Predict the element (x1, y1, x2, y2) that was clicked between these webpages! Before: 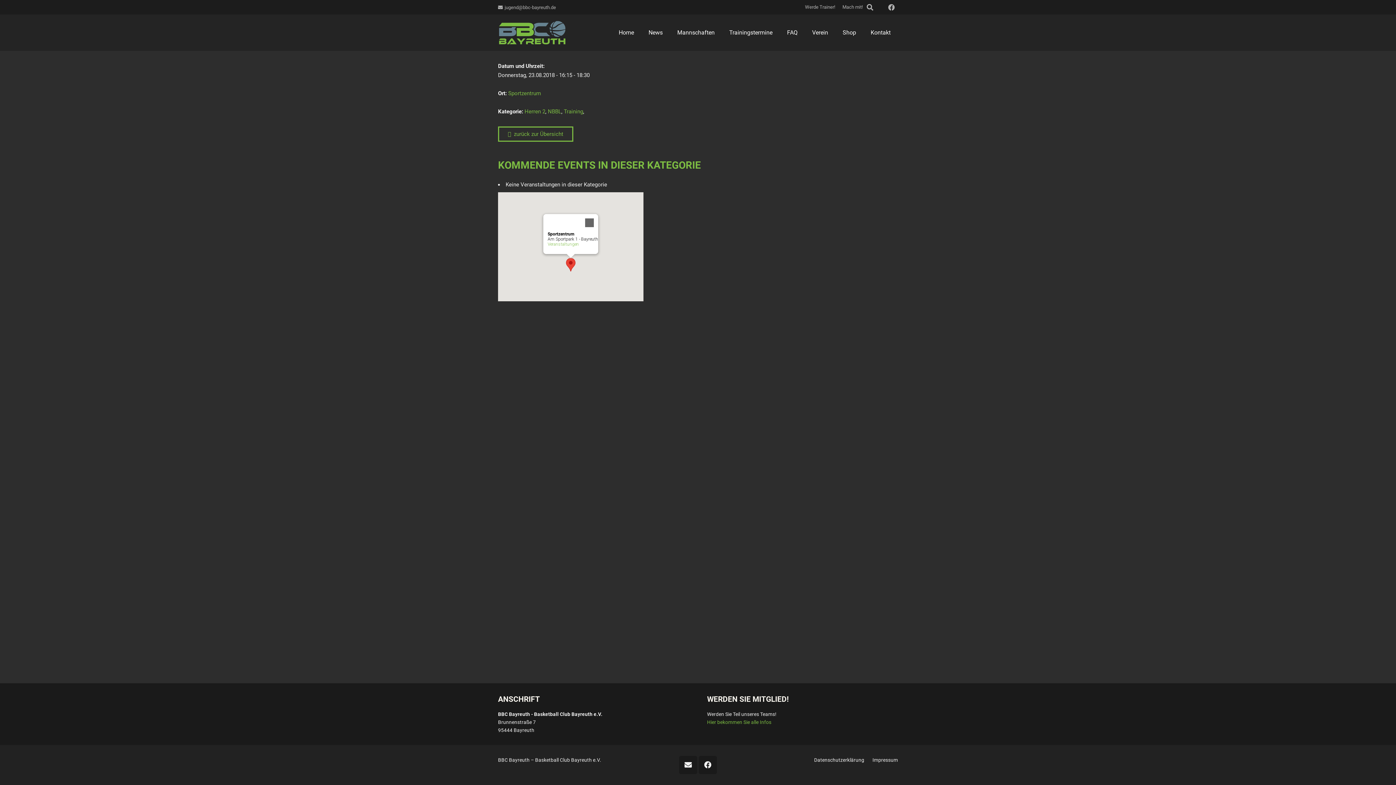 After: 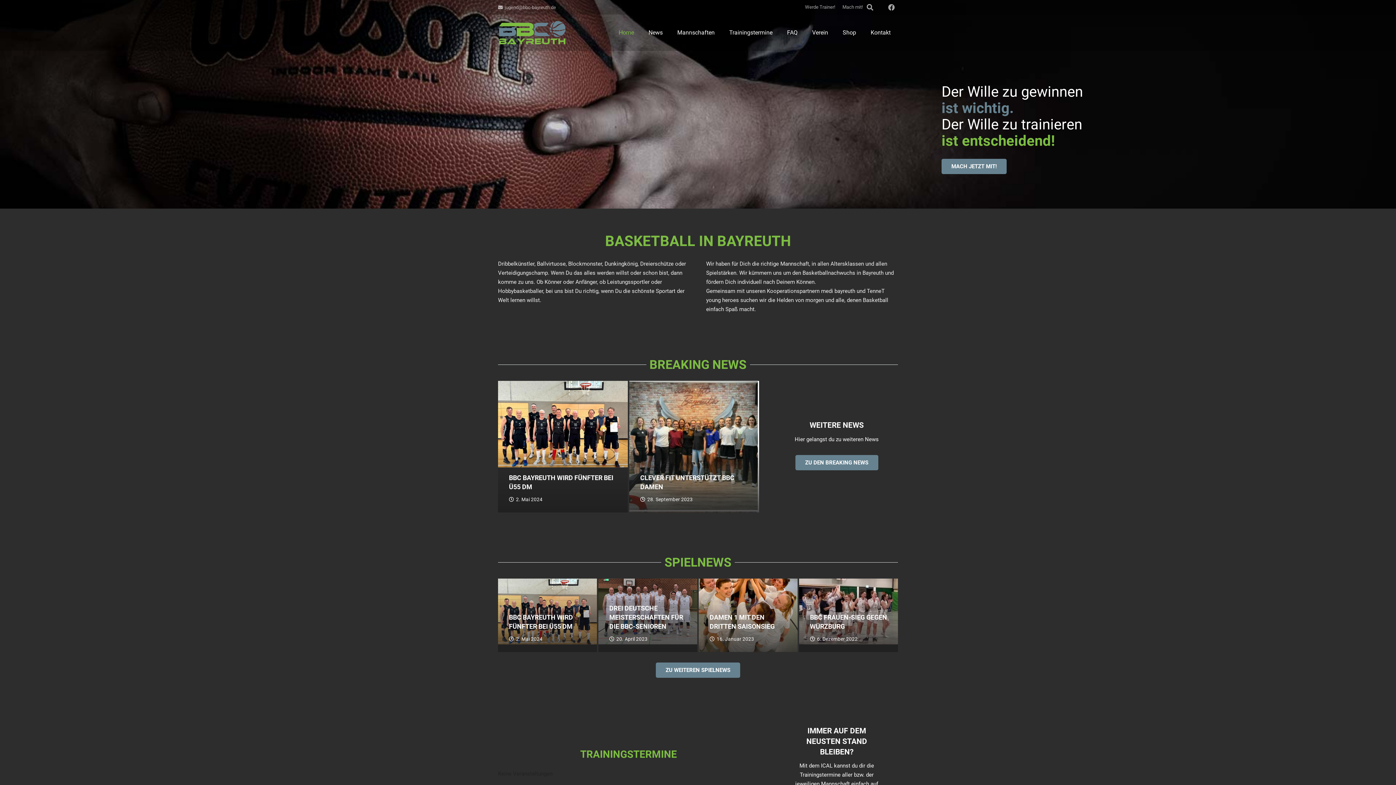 Action: bbox: (498, 20, 566, 45) label: bbc-ev-bayreuth